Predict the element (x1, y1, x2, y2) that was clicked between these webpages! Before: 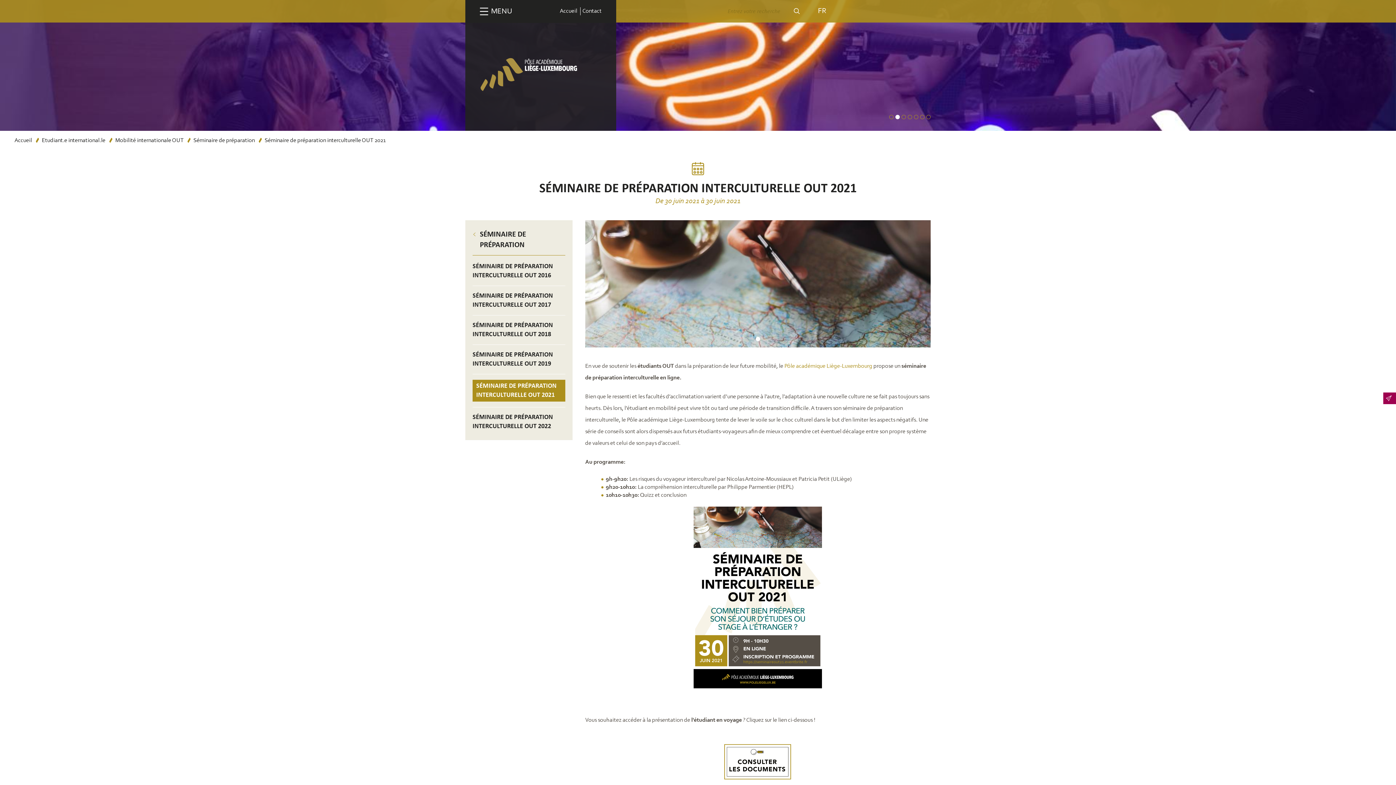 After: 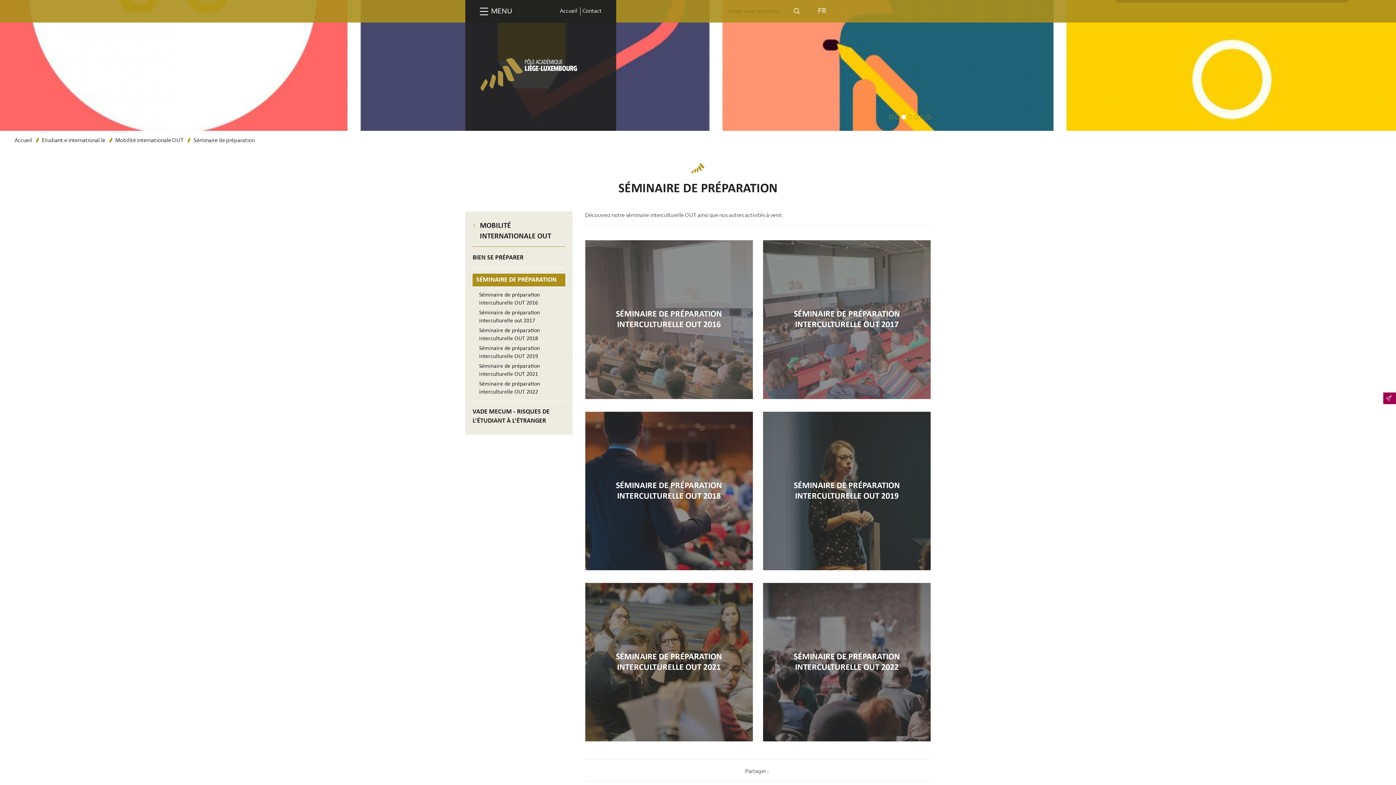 Action: bbox: (193, 137, 254, 143) label: Séminaire de préparation